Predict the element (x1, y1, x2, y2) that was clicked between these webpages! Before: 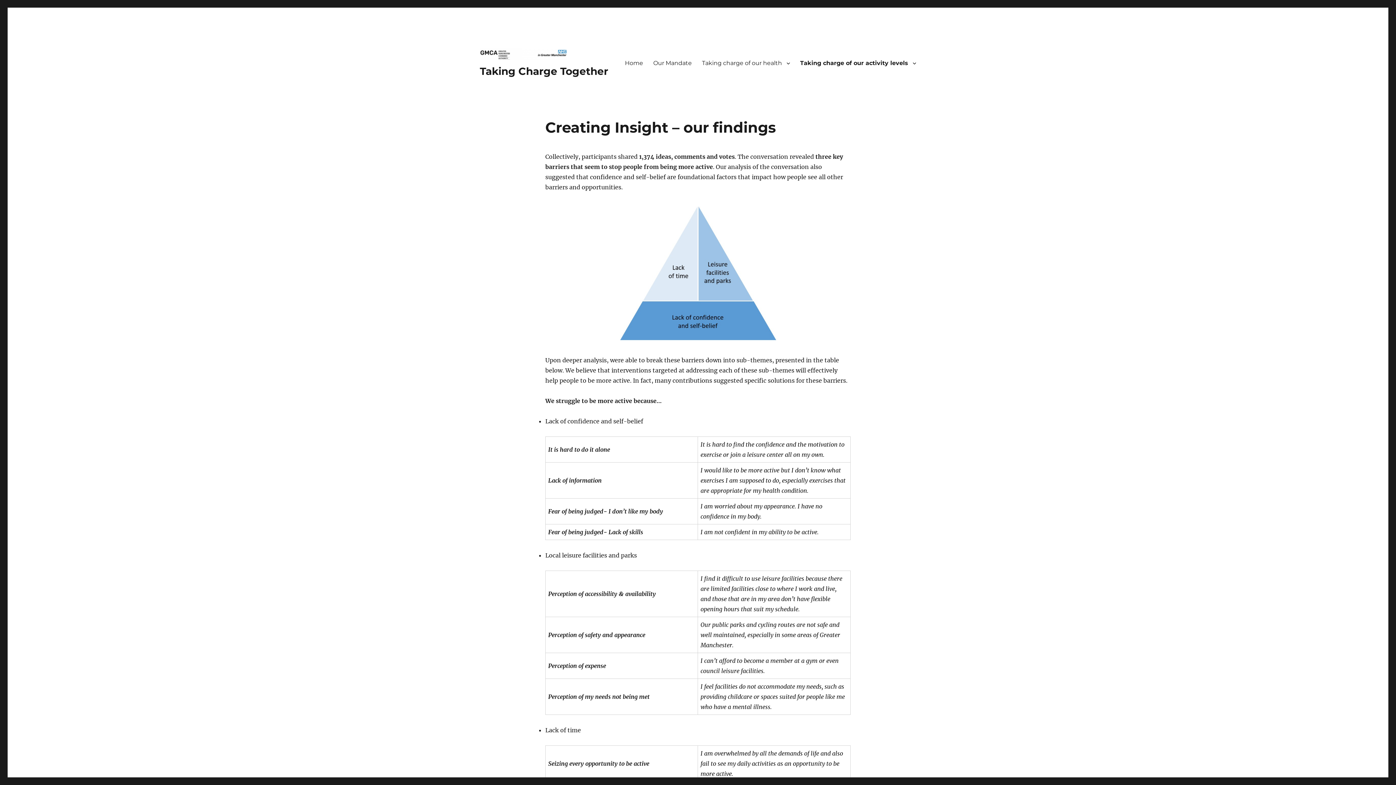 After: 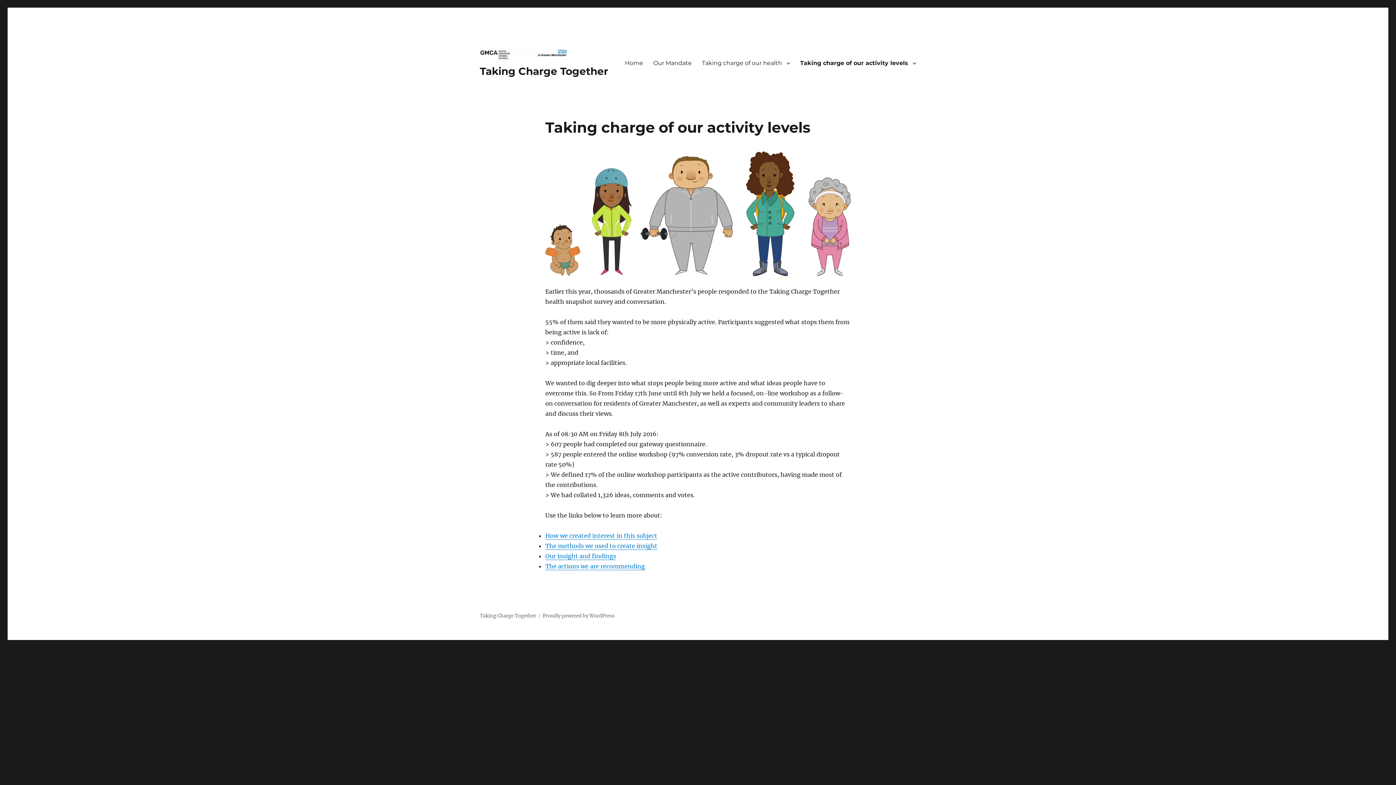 Action: label: Taking charge of our activity levels bbox: (795, 55, 921, 70)